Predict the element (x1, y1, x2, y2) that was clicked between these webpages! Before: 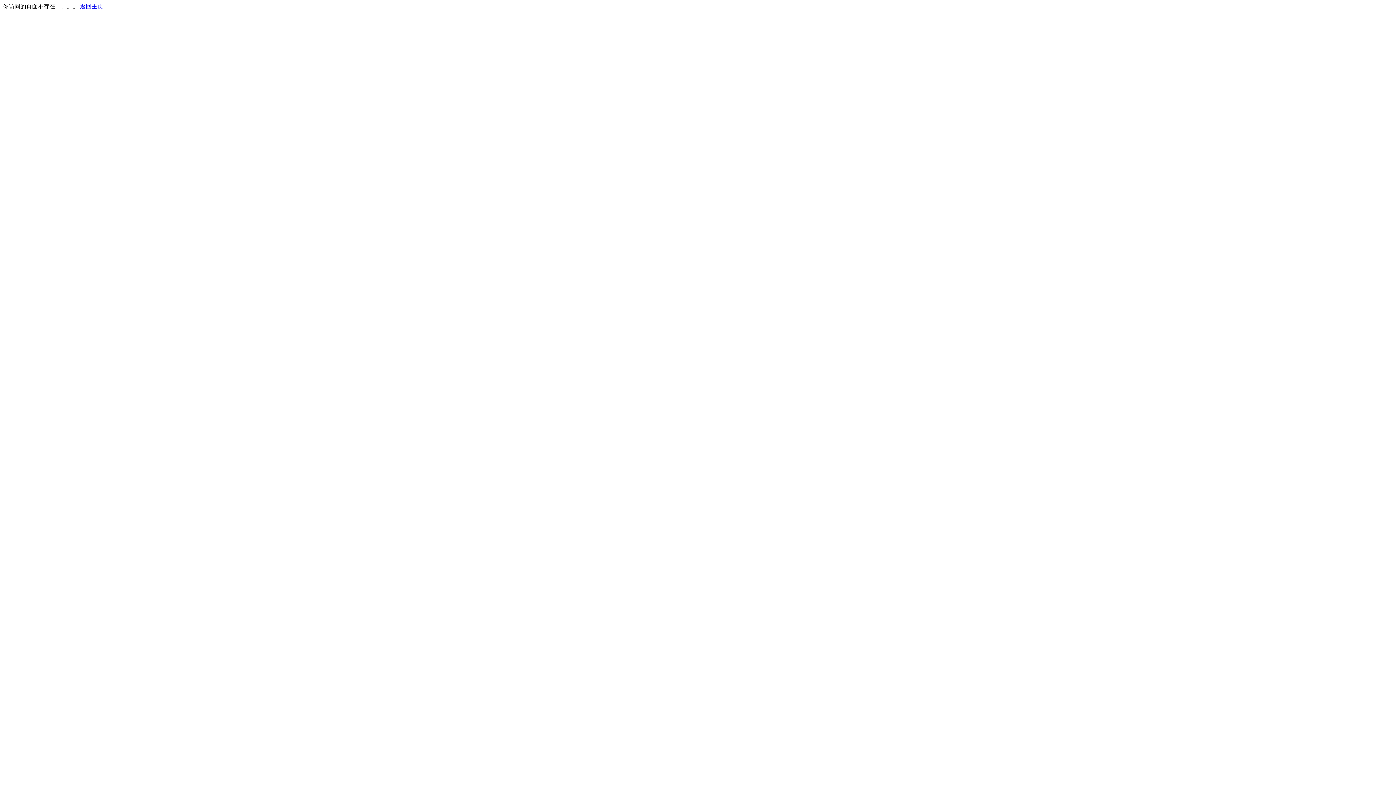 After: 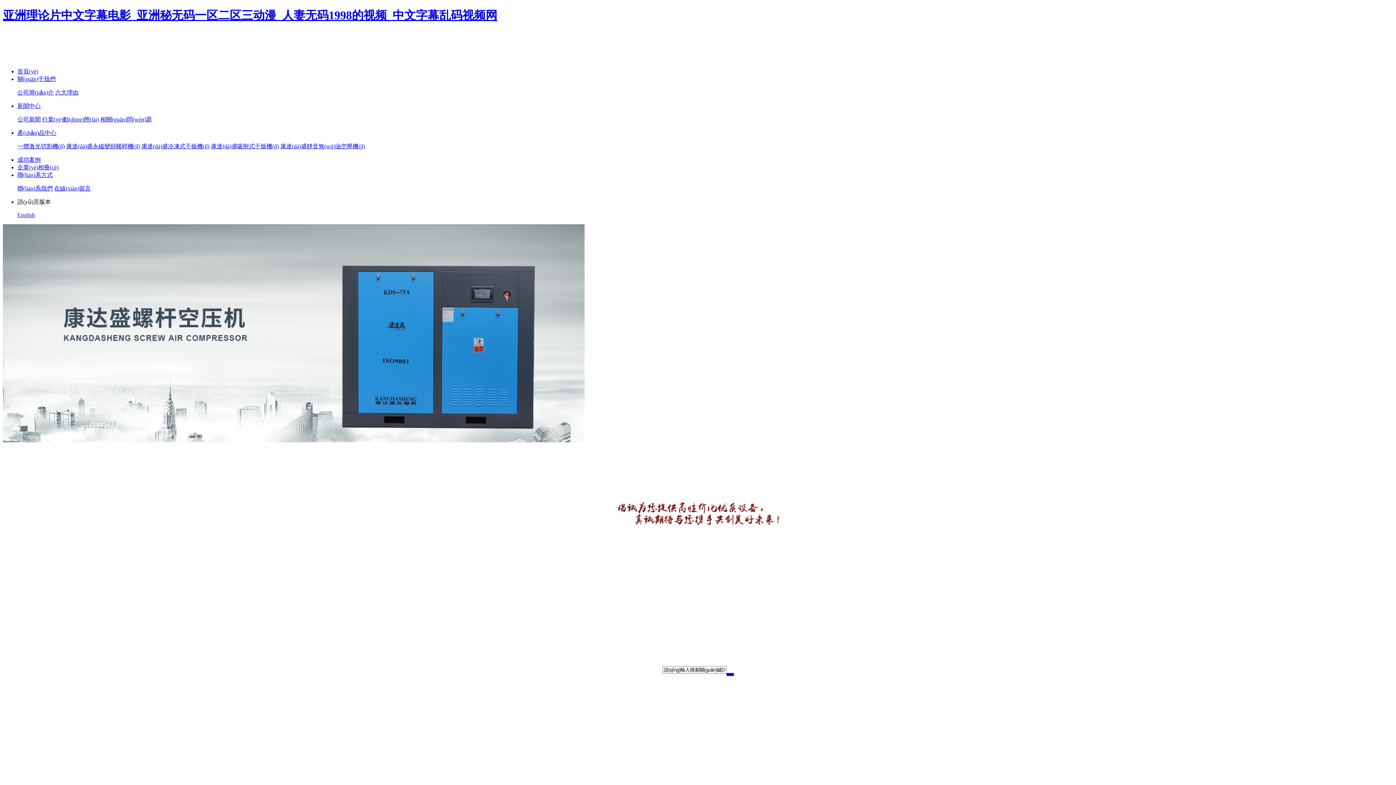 Action: bbox: (80, 3, 103, 9) label: 返回主页